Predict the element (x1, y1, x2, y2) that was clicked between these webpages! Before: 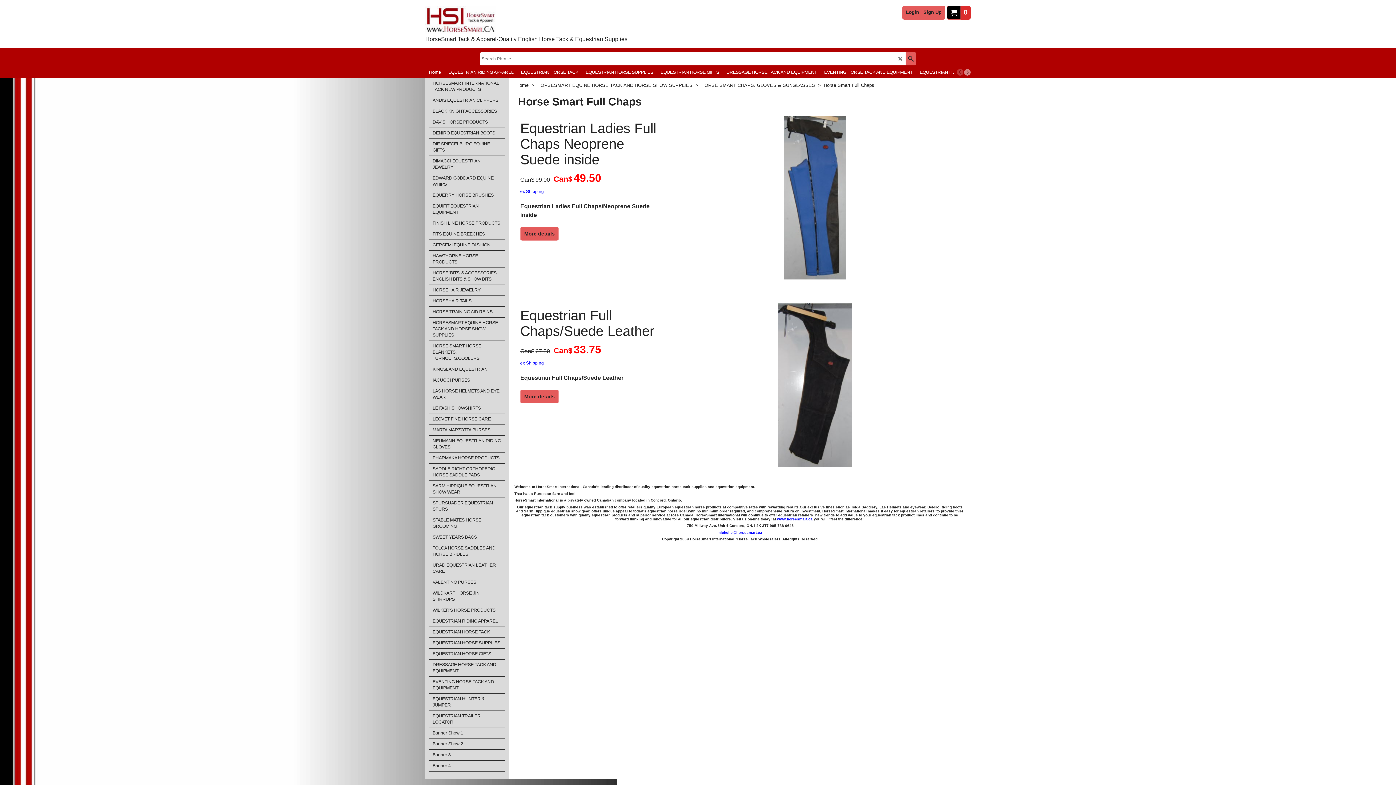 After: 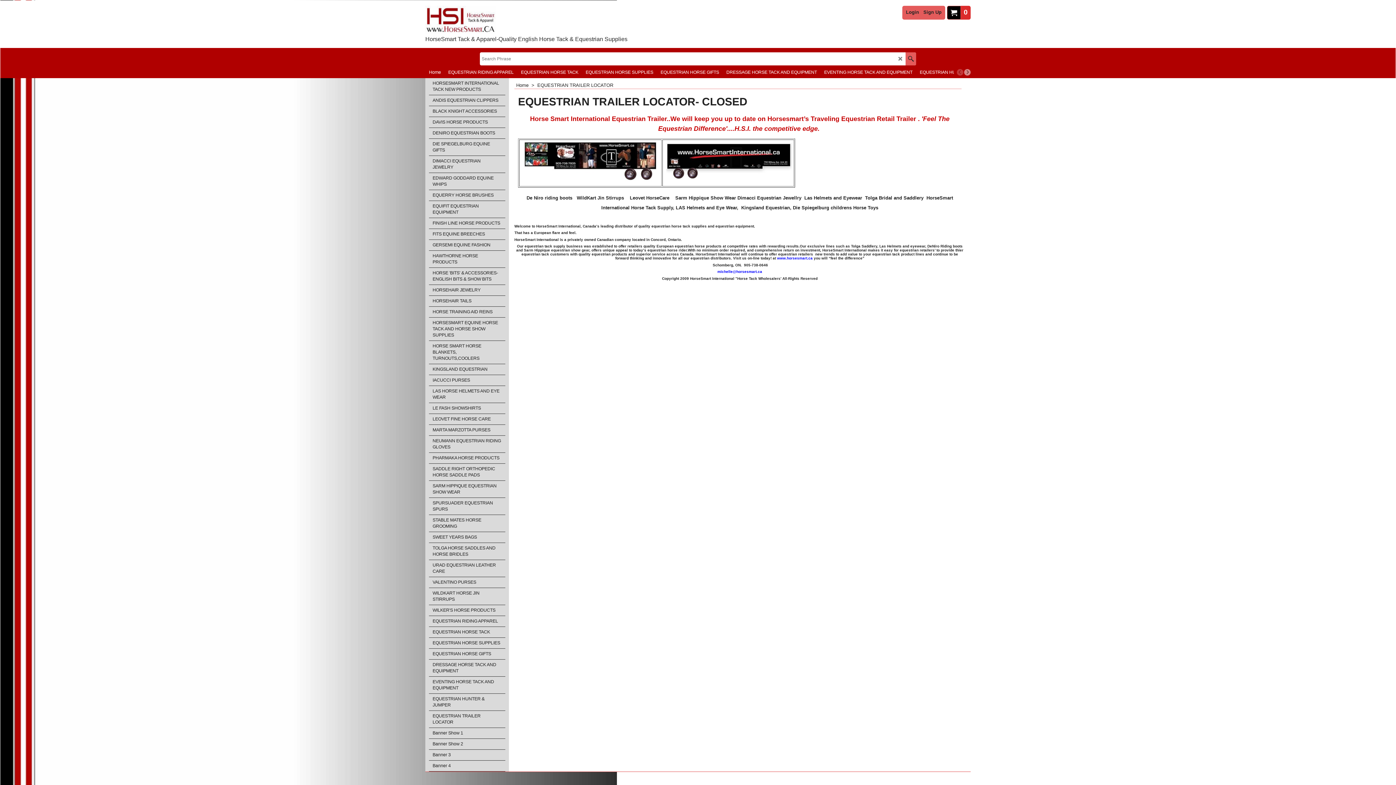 Action: bbox: (429, 711, 505, 728) label: EQUESTRIAN TRAILER LOCATOR